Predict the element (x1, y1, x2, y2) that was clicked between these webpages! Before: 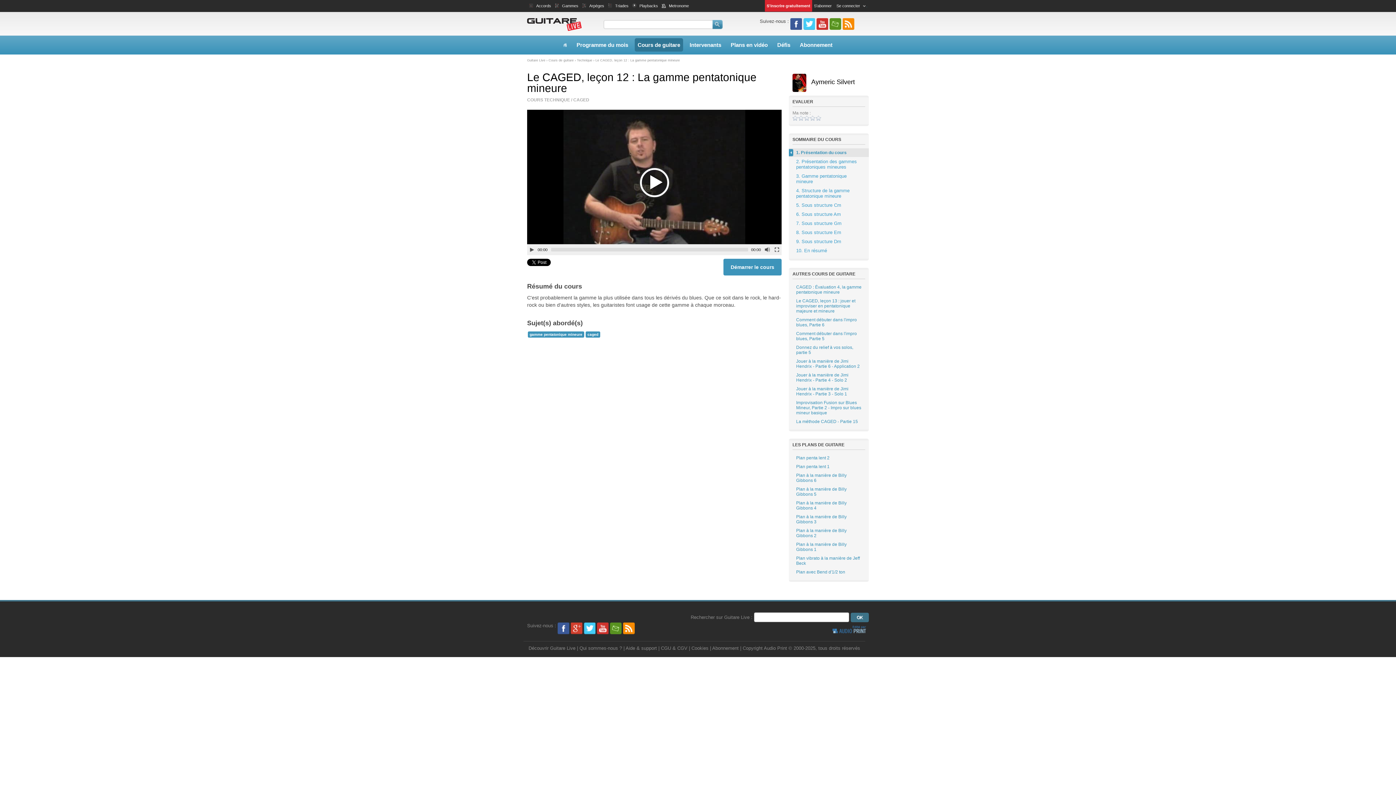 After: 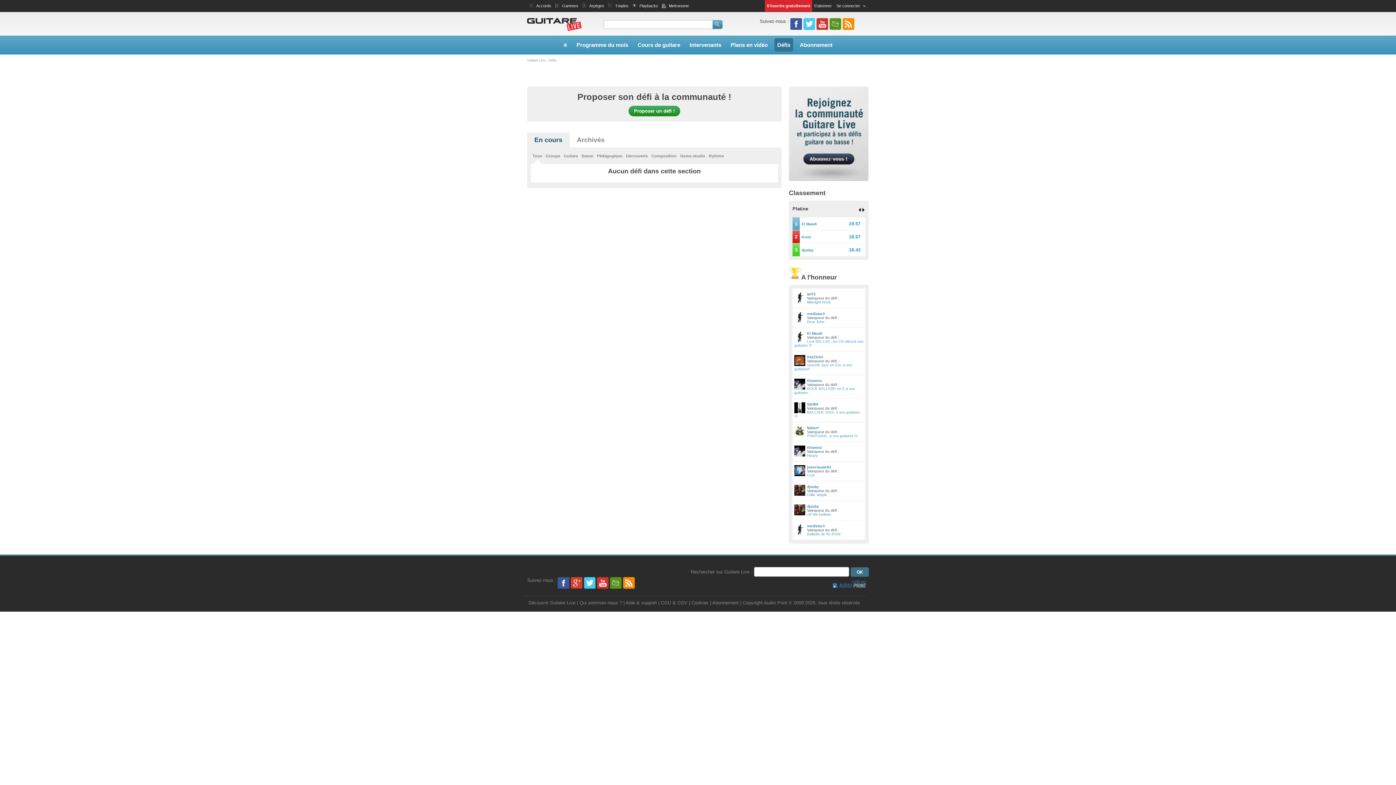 Action: label: Défis bbox: (774, 38, 793, 51)